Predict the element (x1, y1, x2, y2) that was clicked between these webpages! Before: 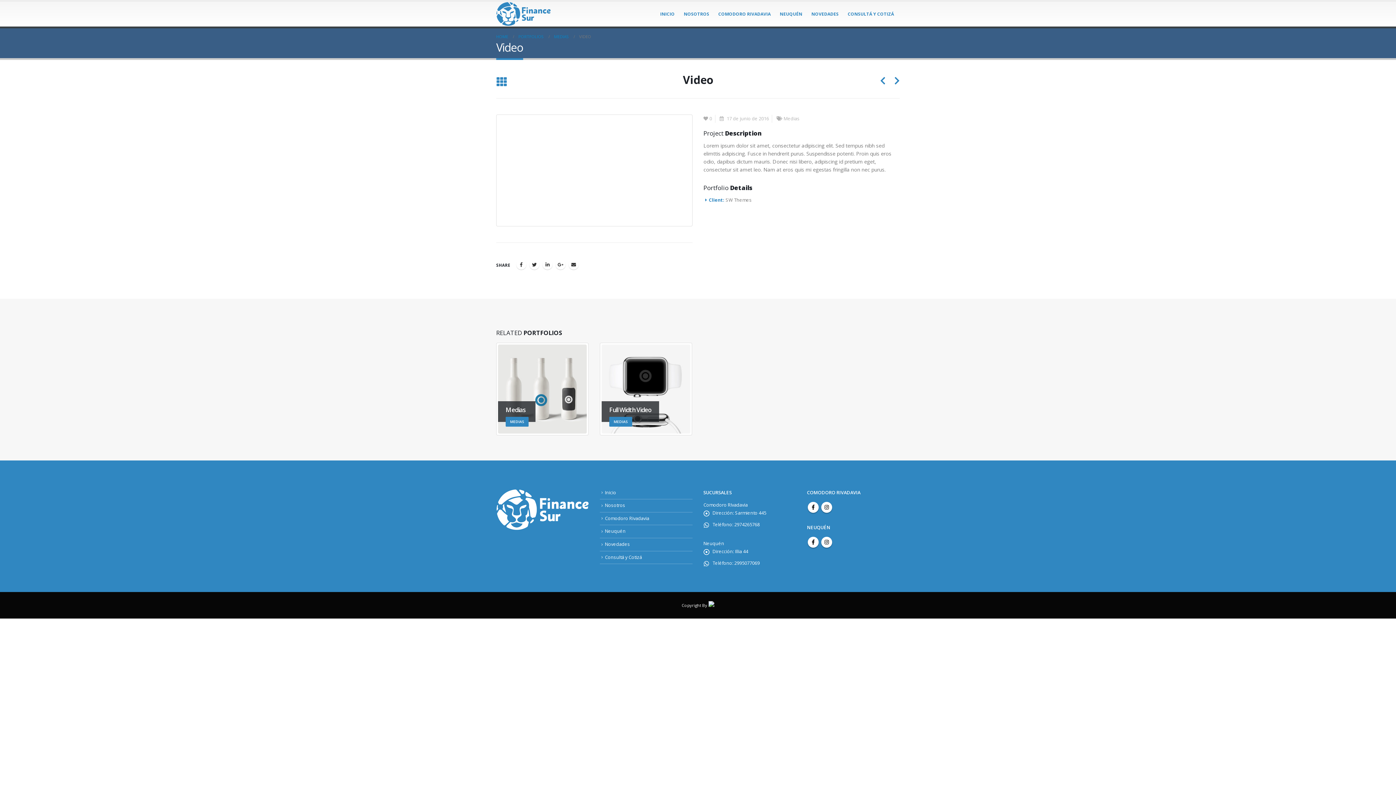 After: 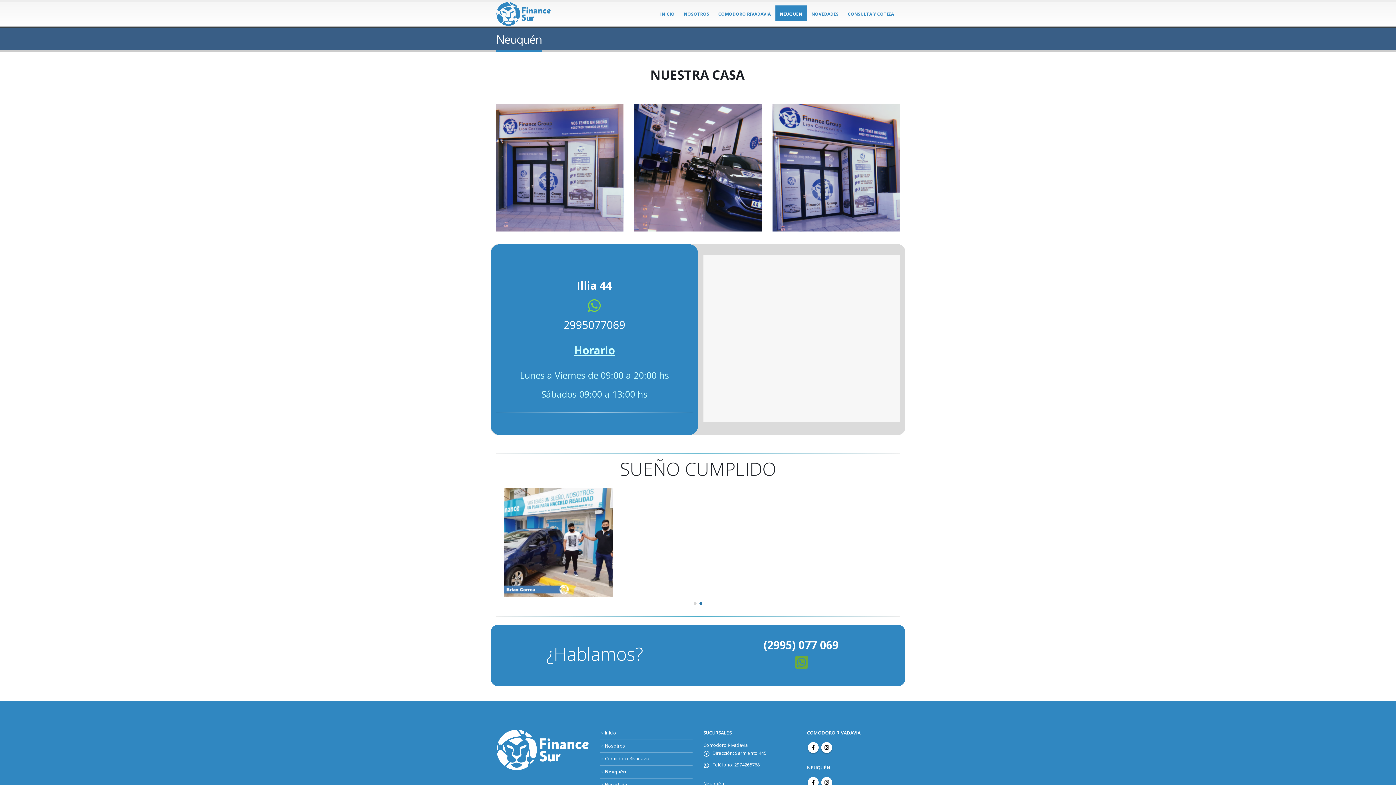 Action: bbox: (775, 5, 806, 20) label: NEUQUÉN